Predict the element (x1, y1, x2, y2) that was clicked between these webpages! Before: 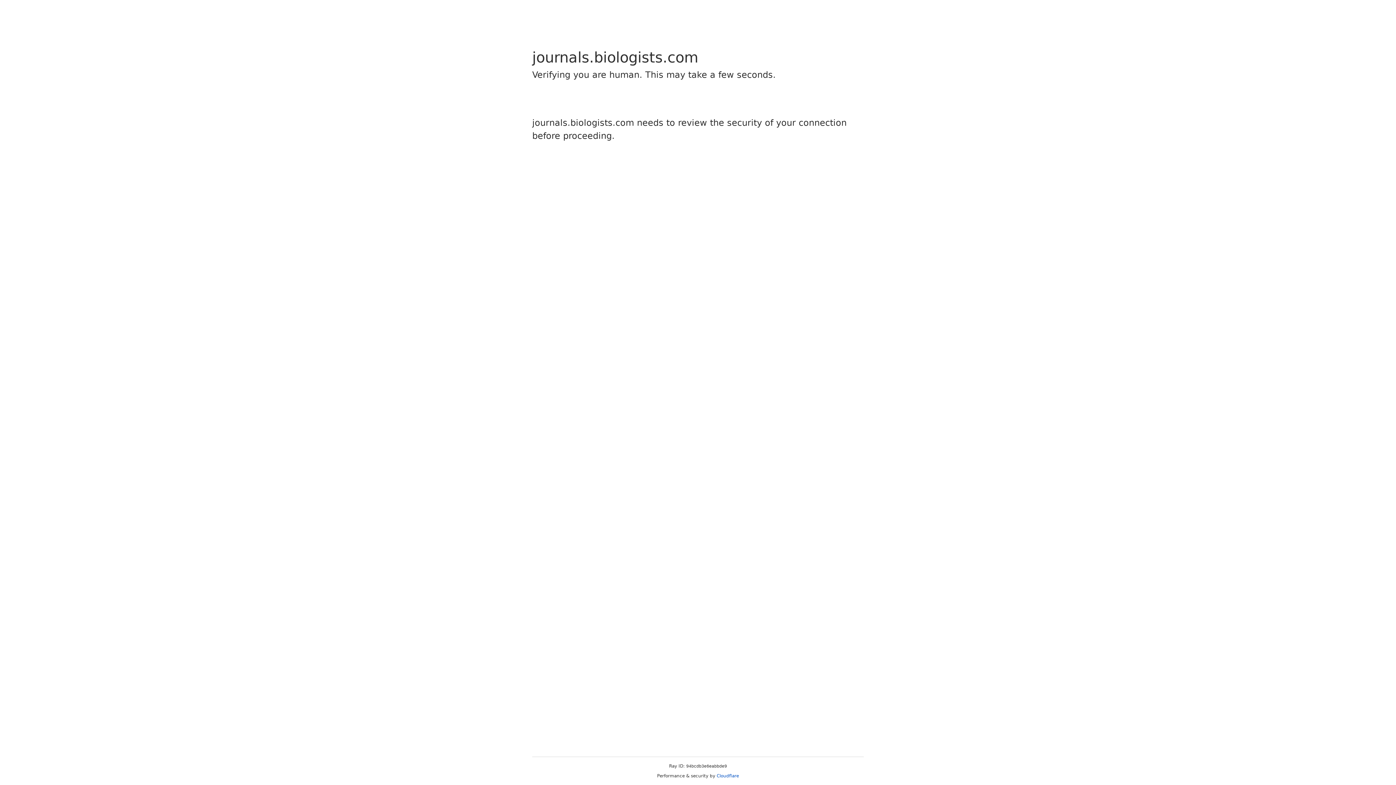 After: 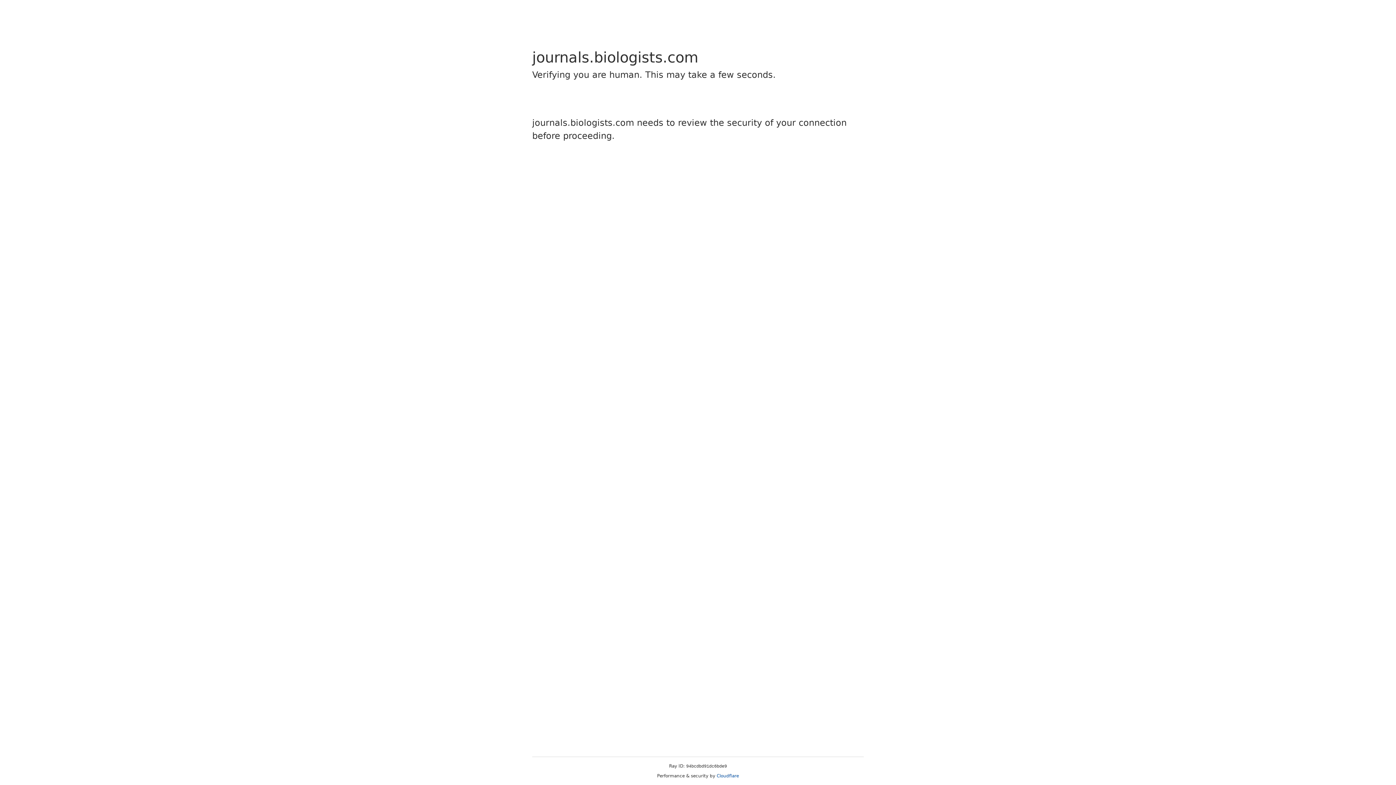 Action: label: Cloudflare bbox: (716, 773, 739, 778)